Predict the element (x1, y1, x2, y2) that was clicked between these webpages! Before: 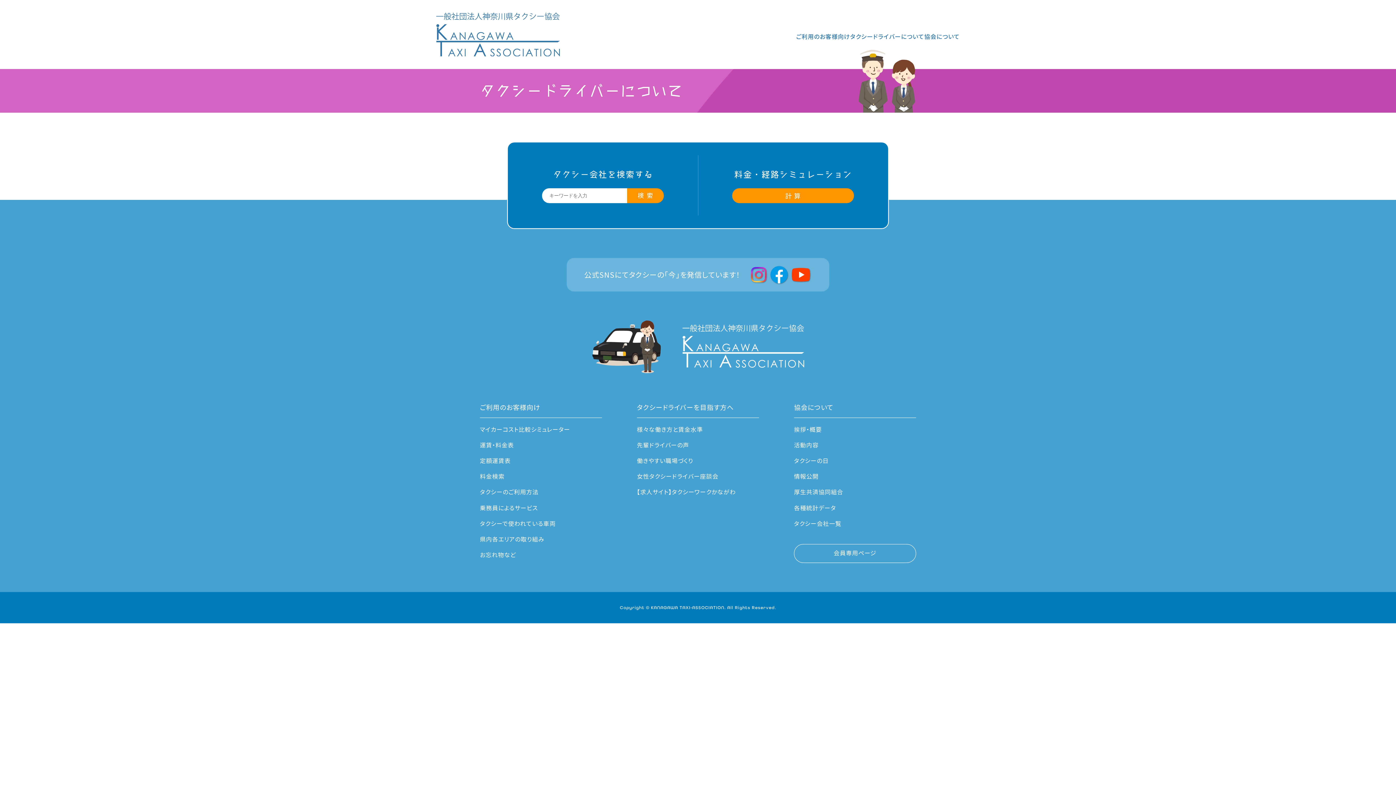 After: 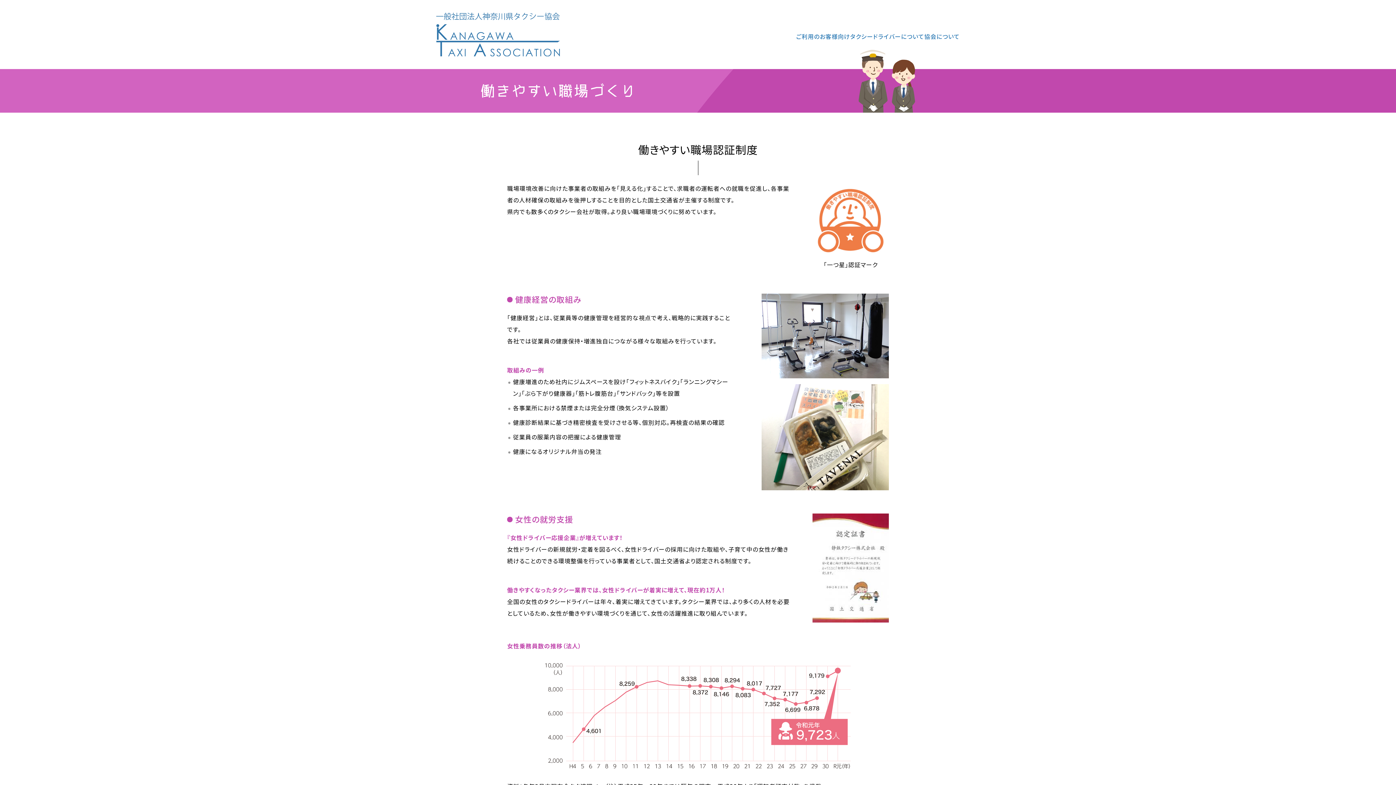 Action: label: 働きやすい職場づくり bbox: (637, 456, 693, 465)